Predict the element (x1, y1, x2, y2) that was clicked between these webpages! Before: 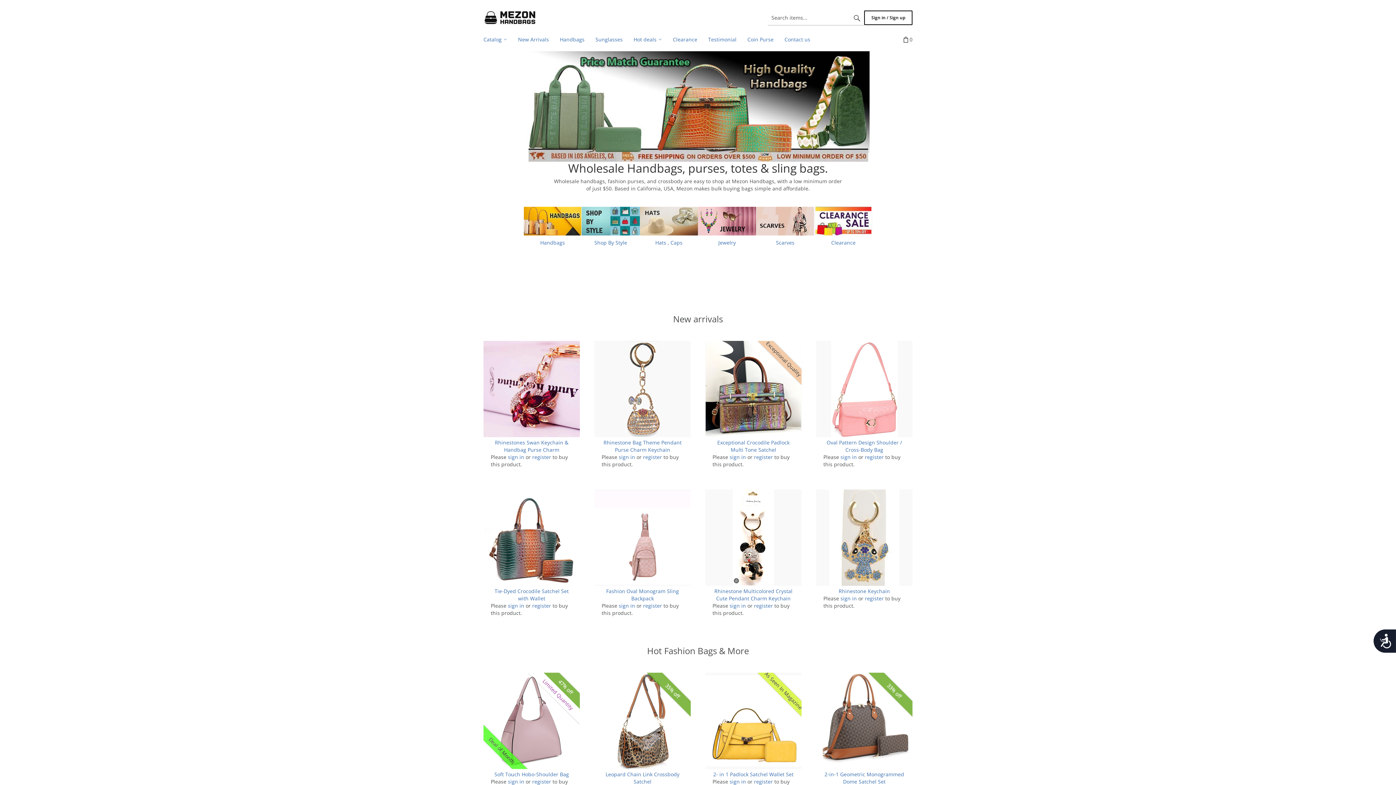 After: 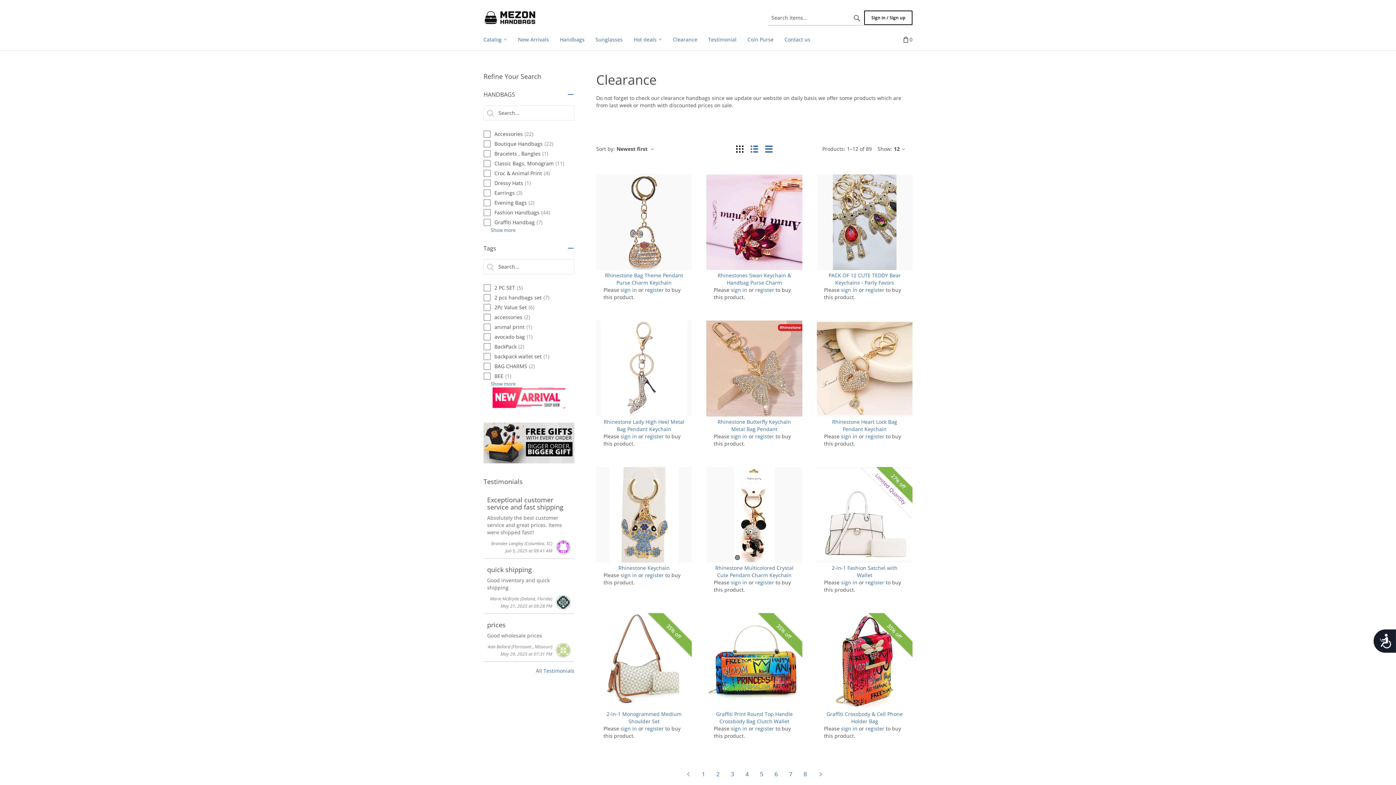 Action: bbox: (667, 28, 702, 50) label: Clearance